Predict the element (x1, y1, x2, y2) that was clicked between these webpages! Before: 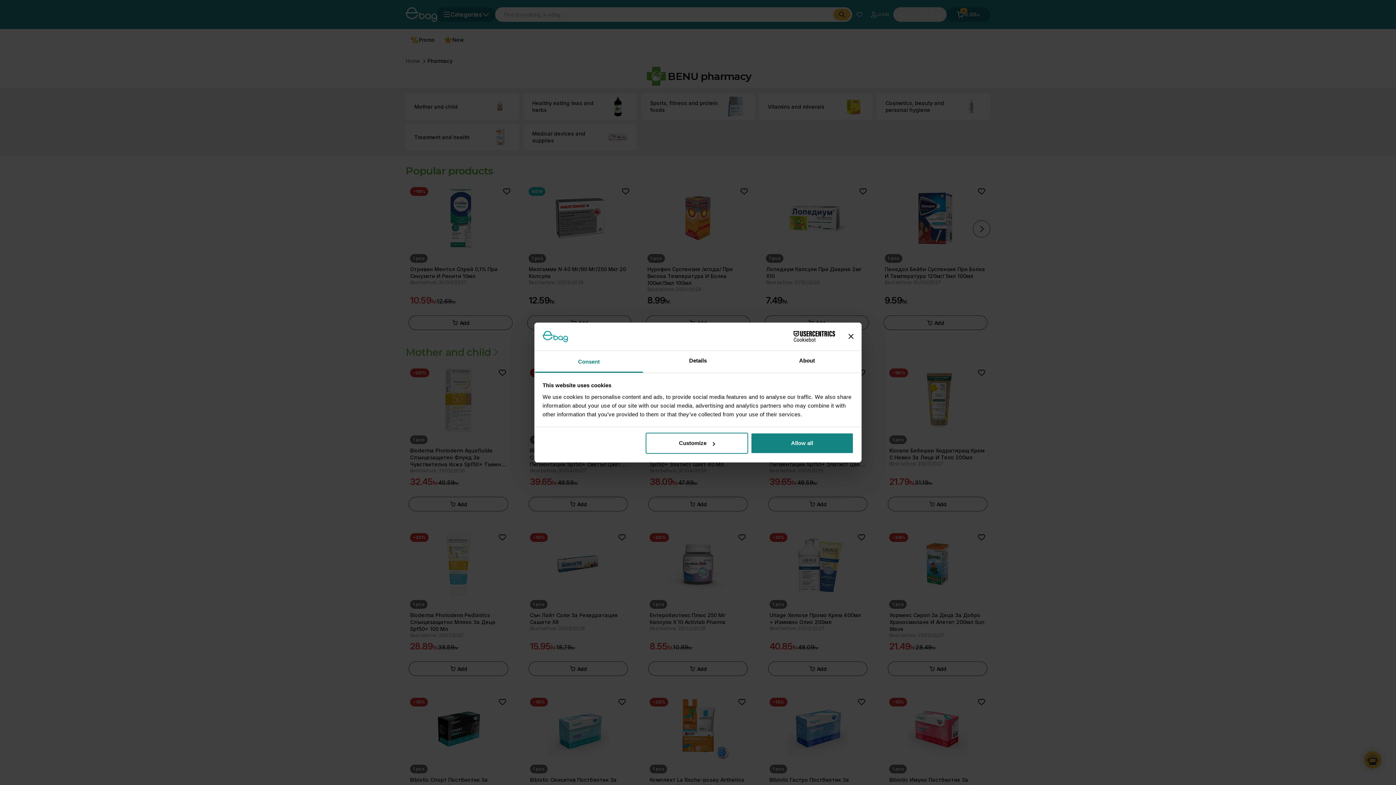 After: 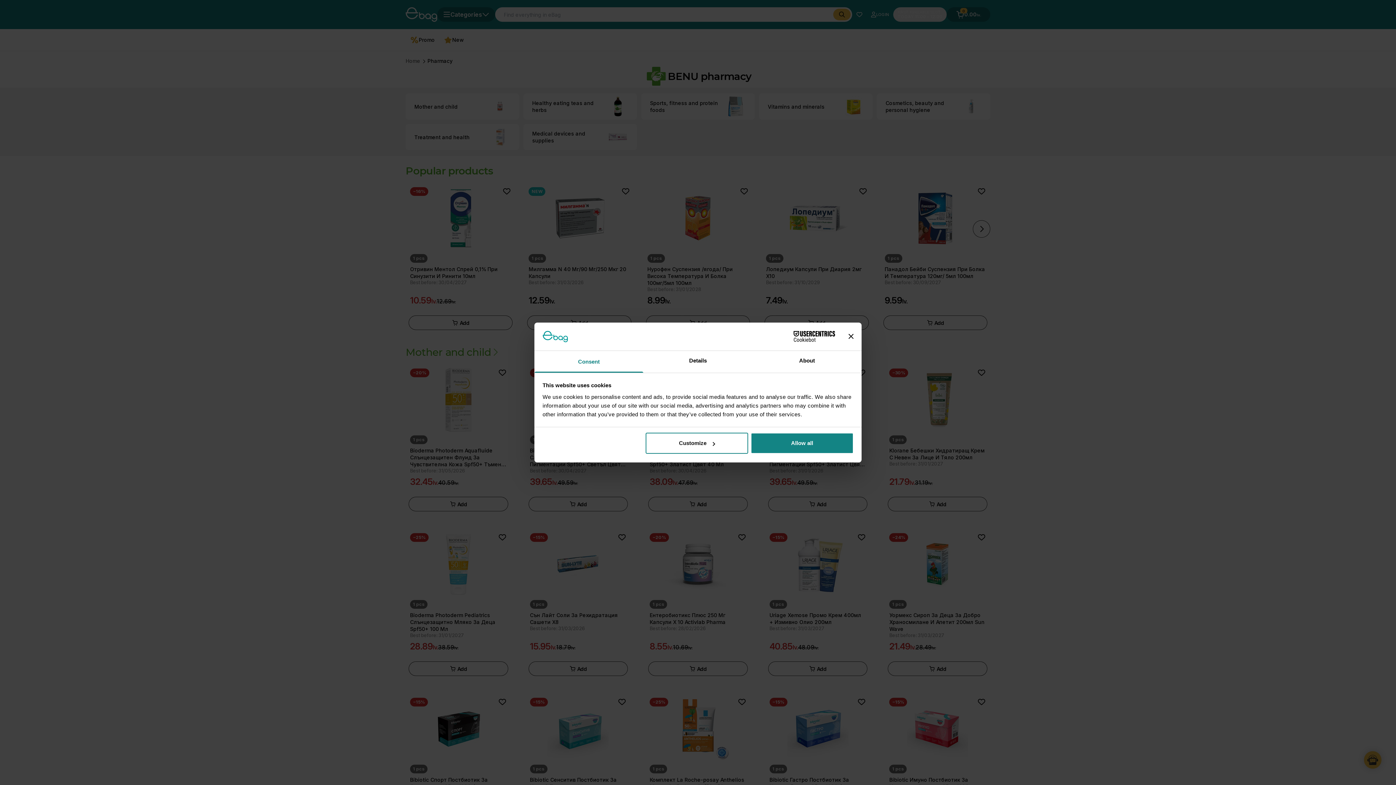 Action: label: Consent bbox: (534, 351, 643, 372)